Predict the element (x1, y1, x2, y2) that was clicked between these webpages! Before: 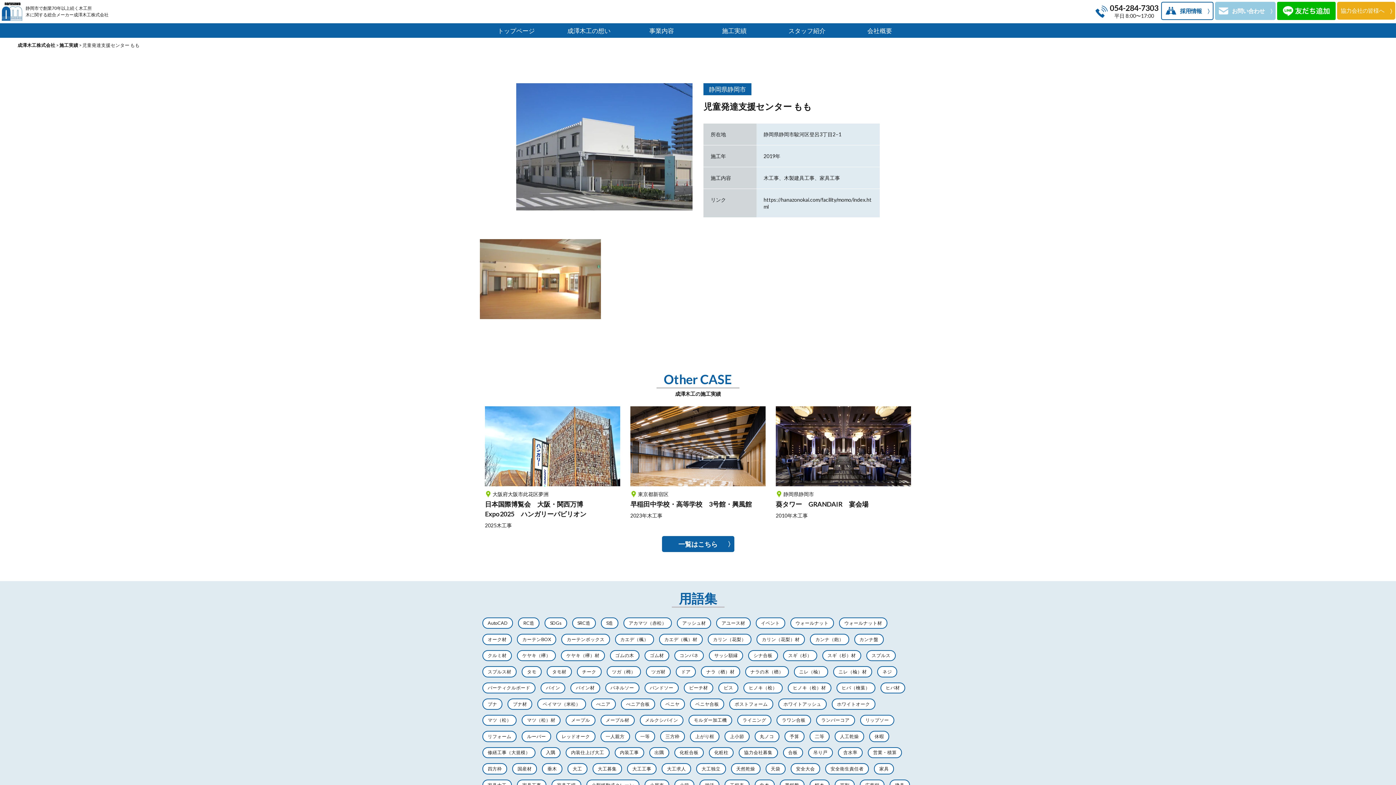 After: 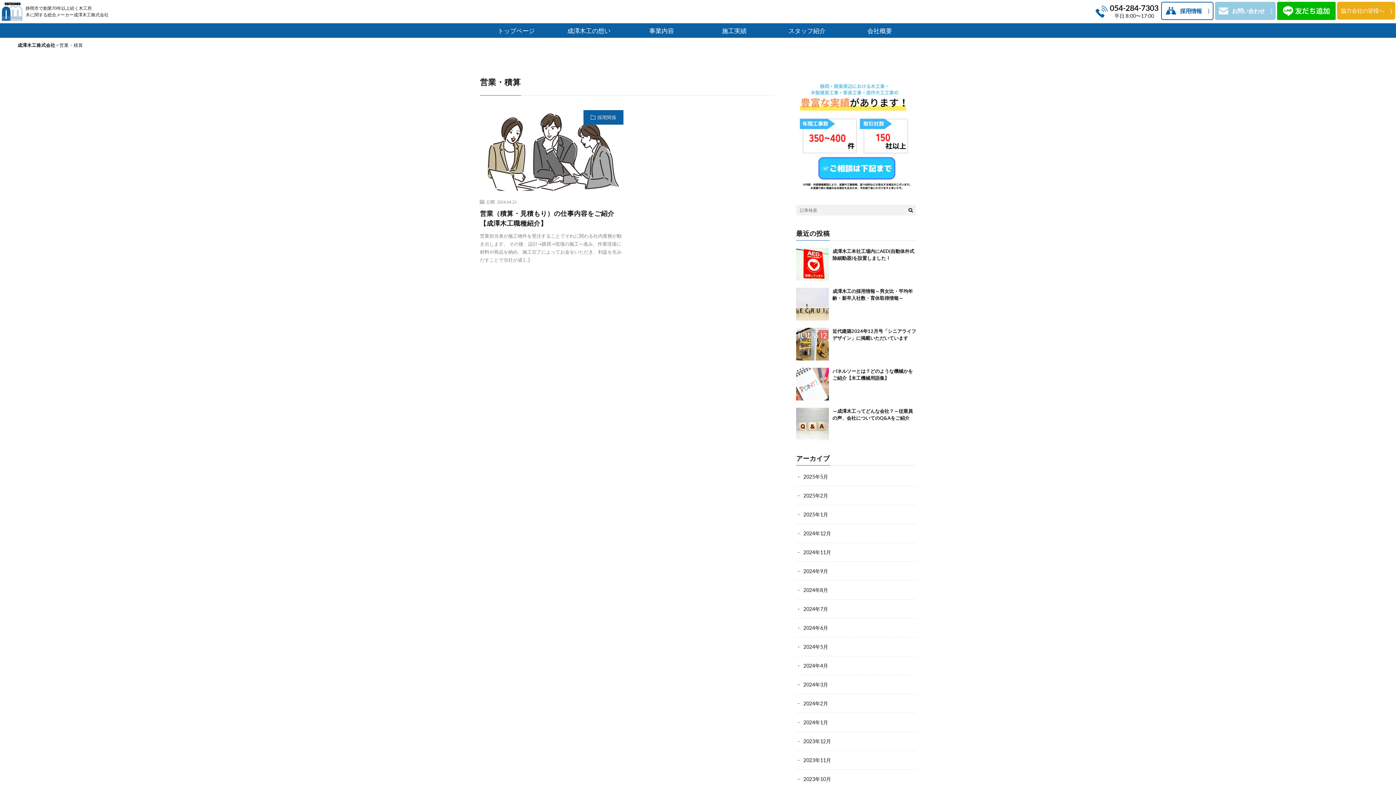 Action: bbox: (868, 747, 902, 758) label: 営業・積算